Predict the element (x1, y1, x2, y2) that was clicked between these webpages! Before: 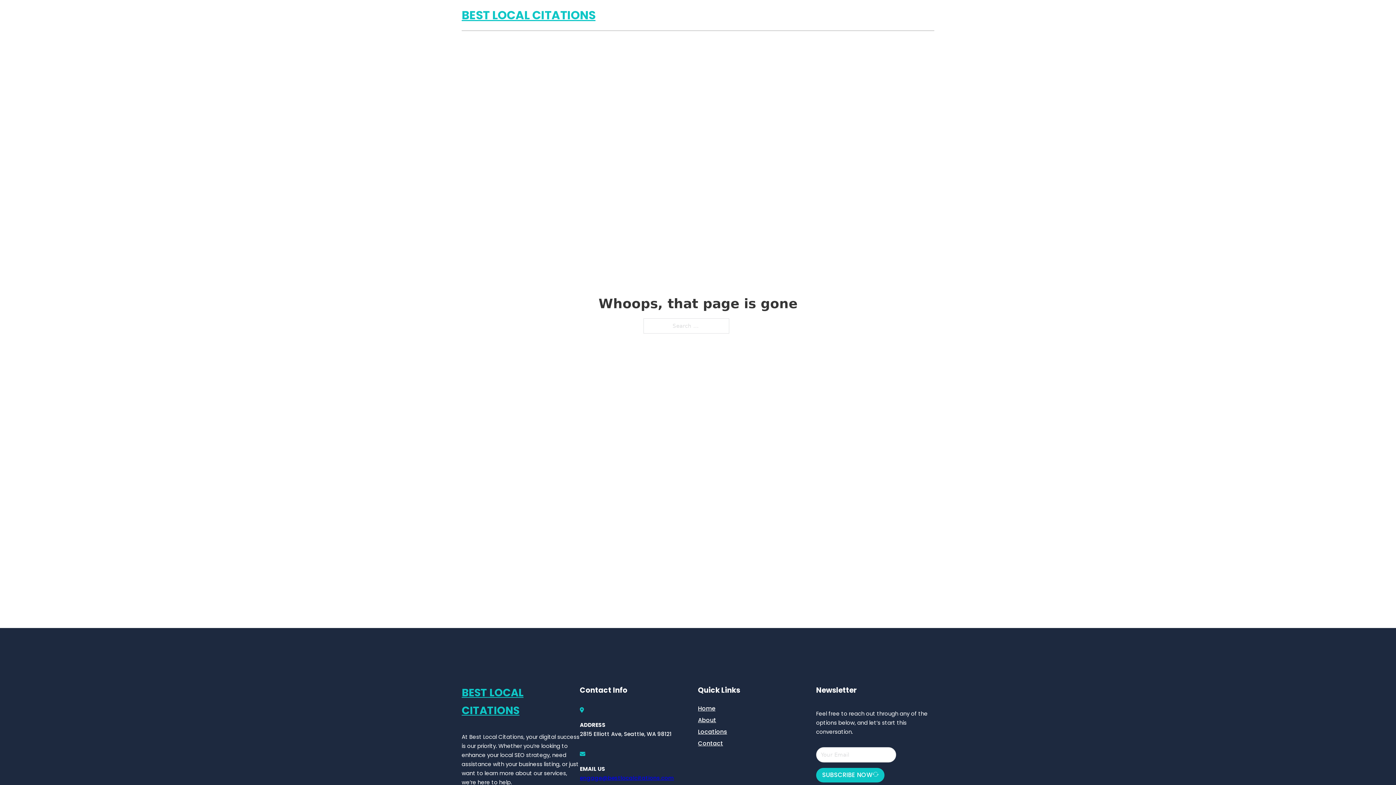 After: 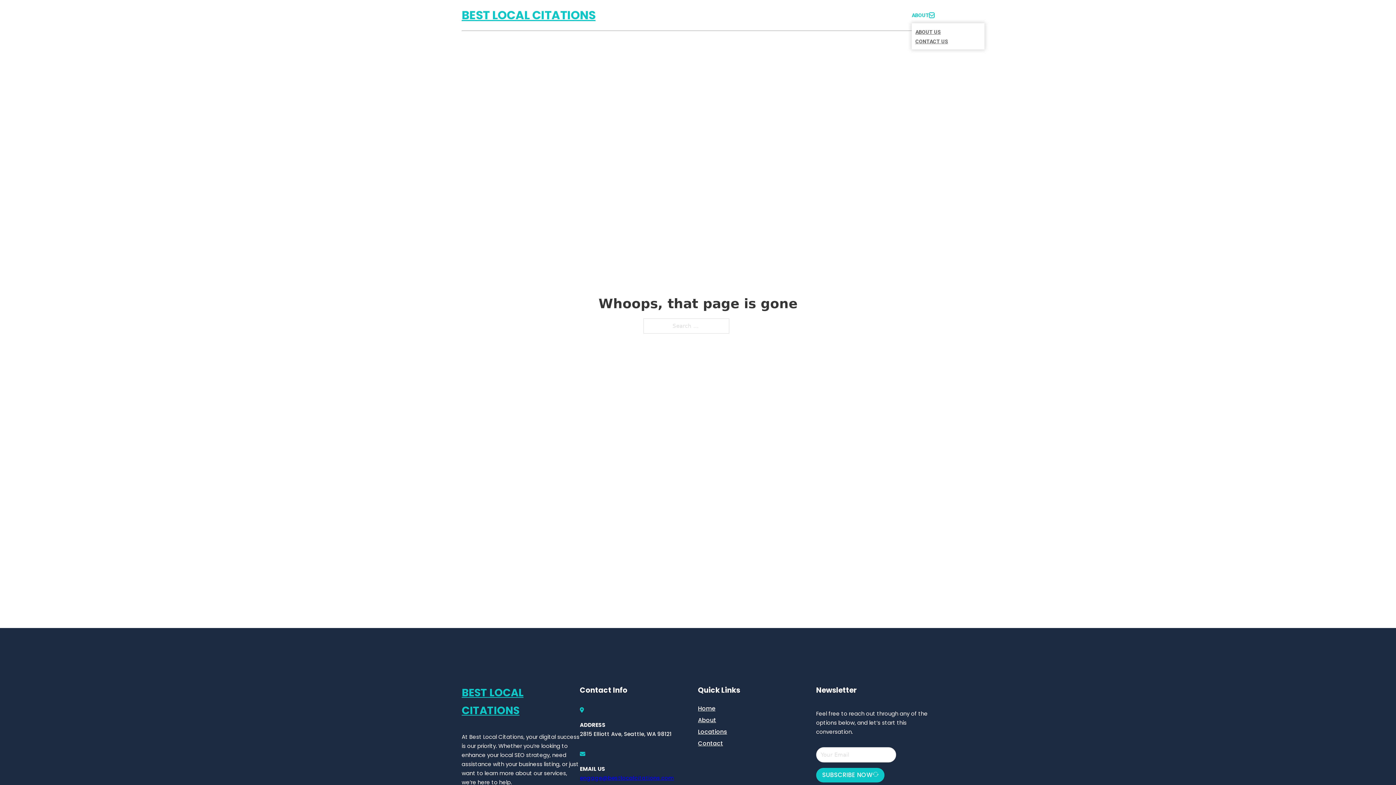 Action: label: Toggle dropdown bbox: (929, 12, 934, 17)